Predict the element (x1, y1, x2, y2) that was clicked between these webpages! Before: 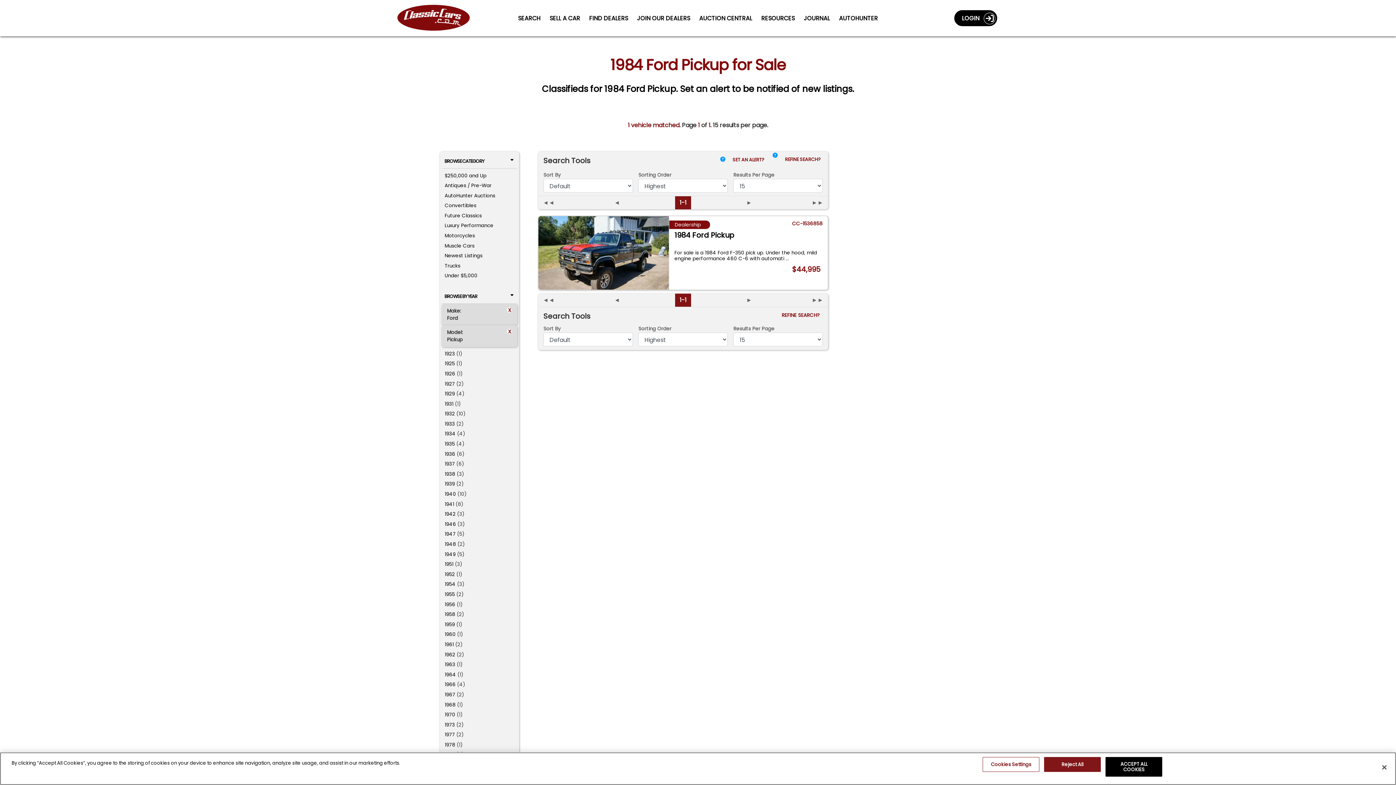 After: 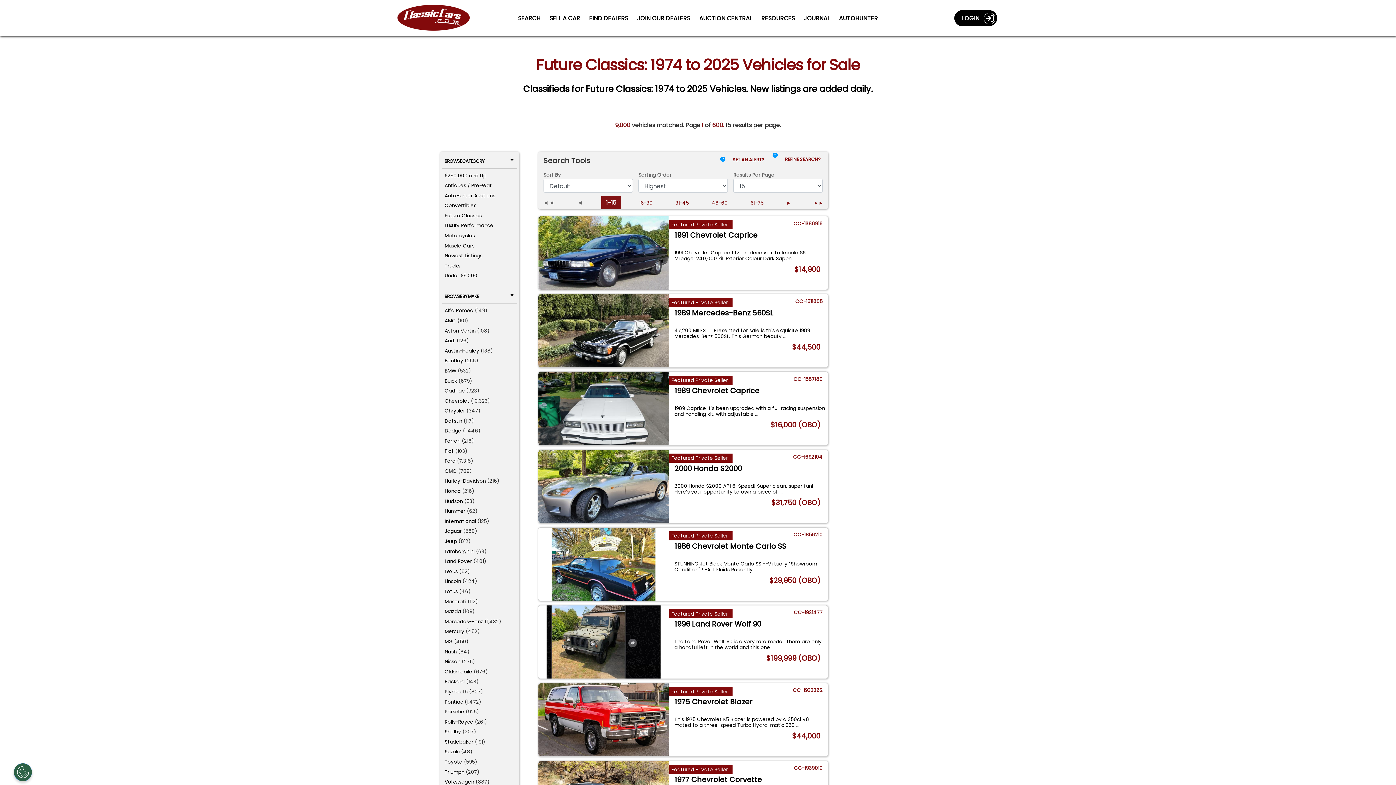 Action: label: Future Classics bbox: (444, 212, 481, 219)